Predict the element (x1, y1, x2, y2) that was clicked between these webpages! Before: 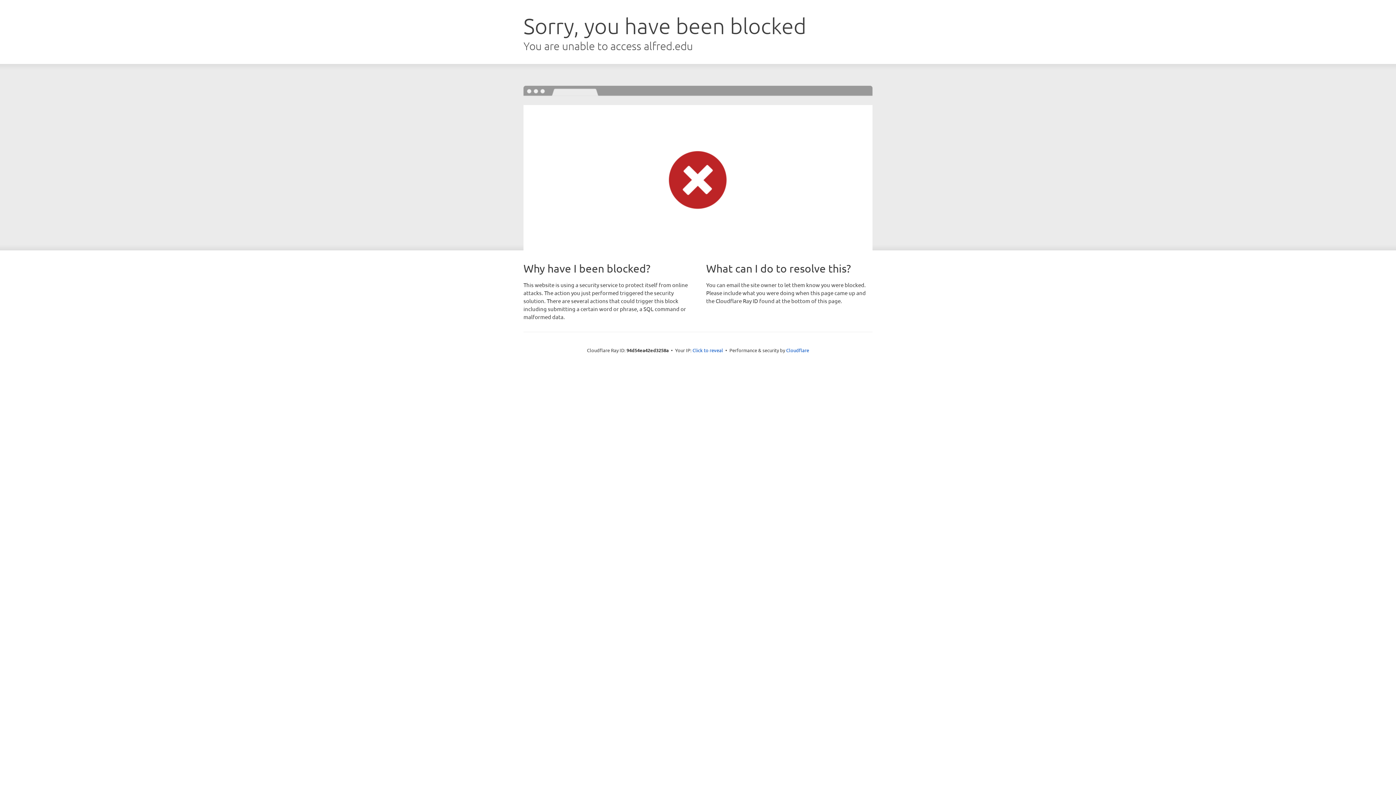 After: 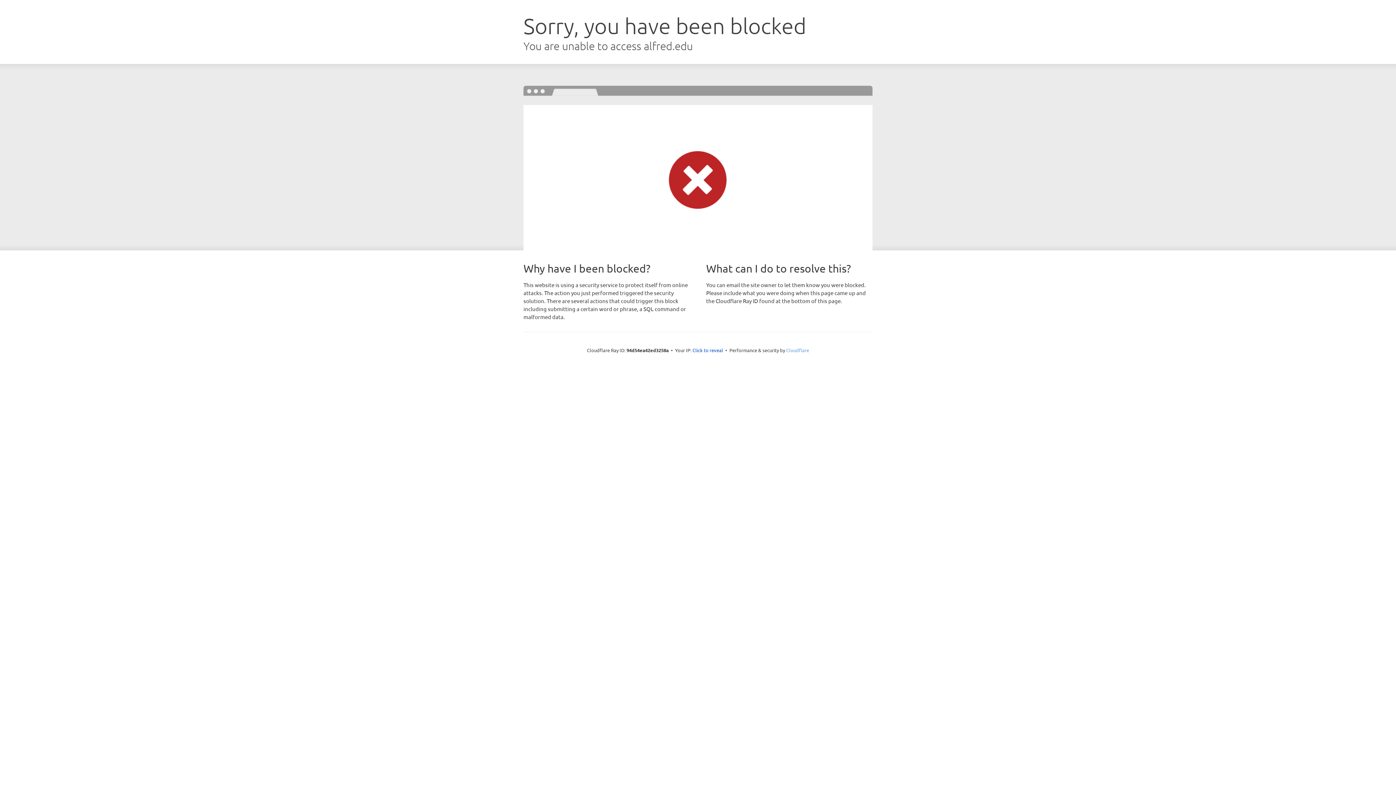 Action: bbox: (786, 347, 809, 353) label: Cloudflare